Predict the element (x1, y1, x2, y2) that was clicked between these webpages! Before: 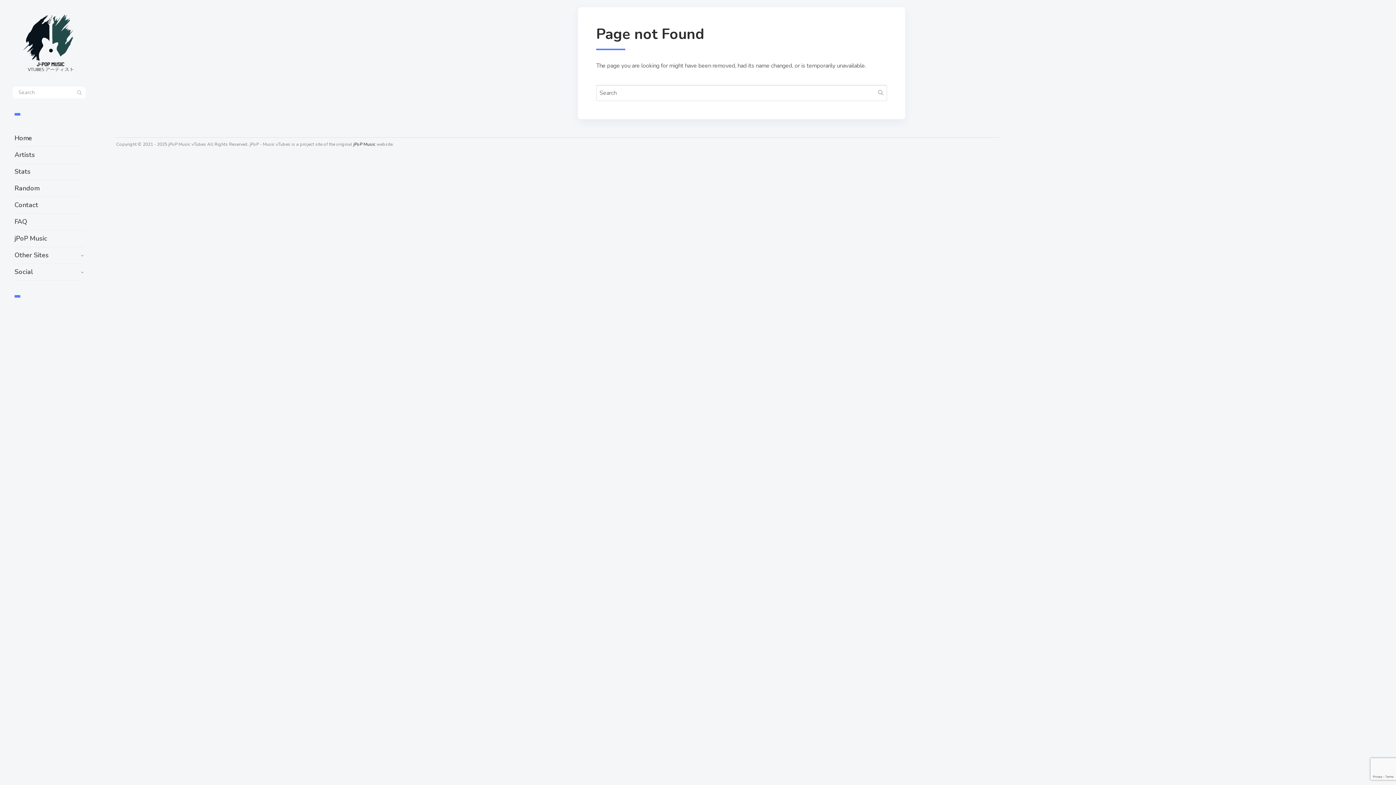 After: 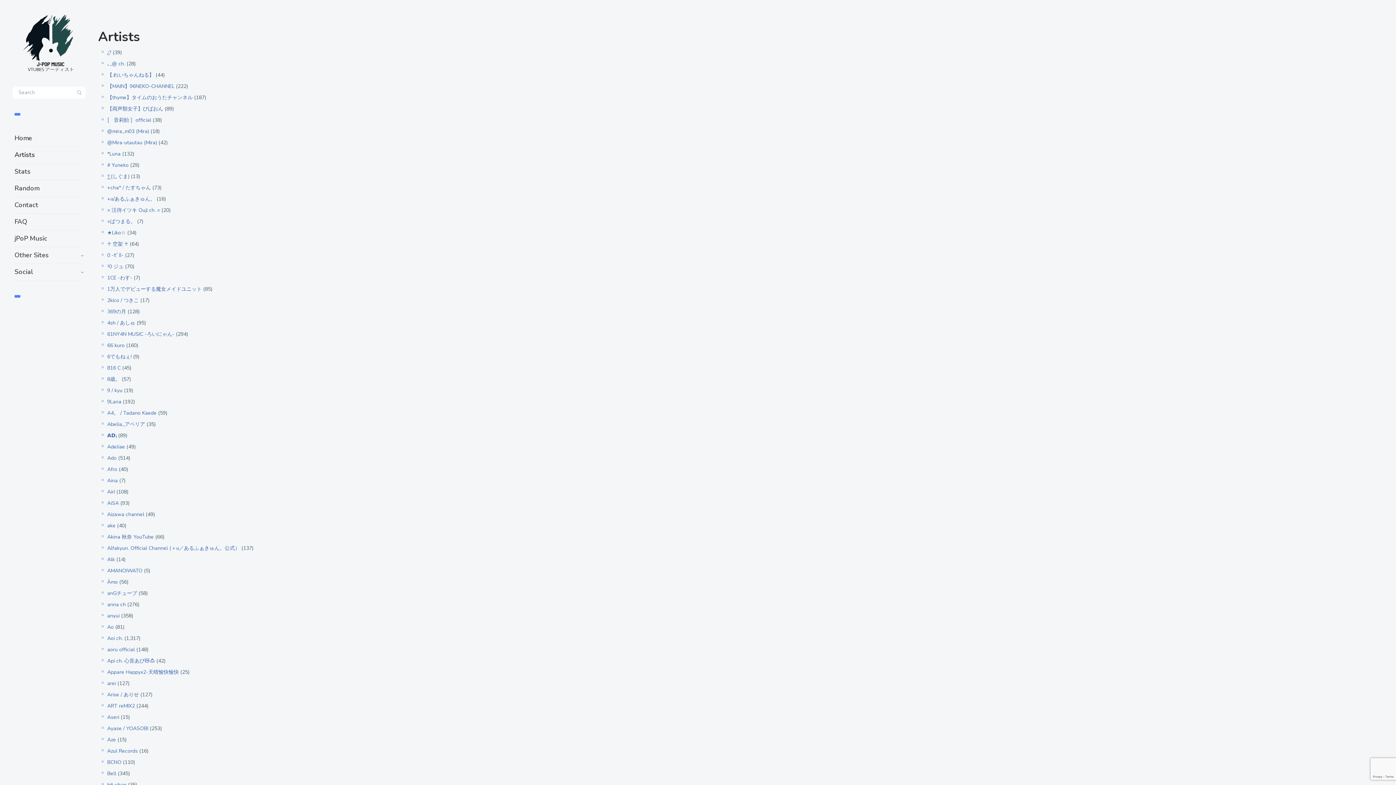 Action: label: Artists bbox: (14, 146, 83, 163)